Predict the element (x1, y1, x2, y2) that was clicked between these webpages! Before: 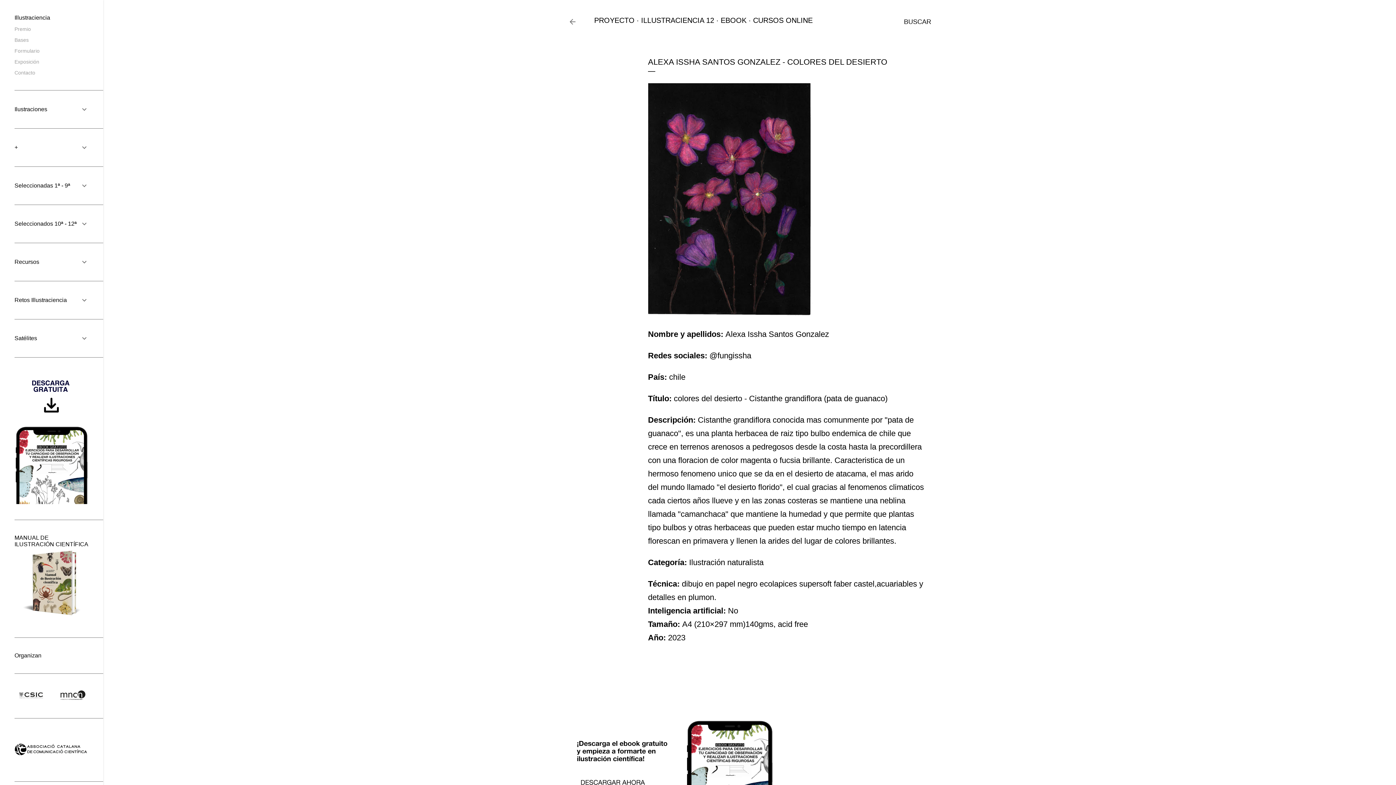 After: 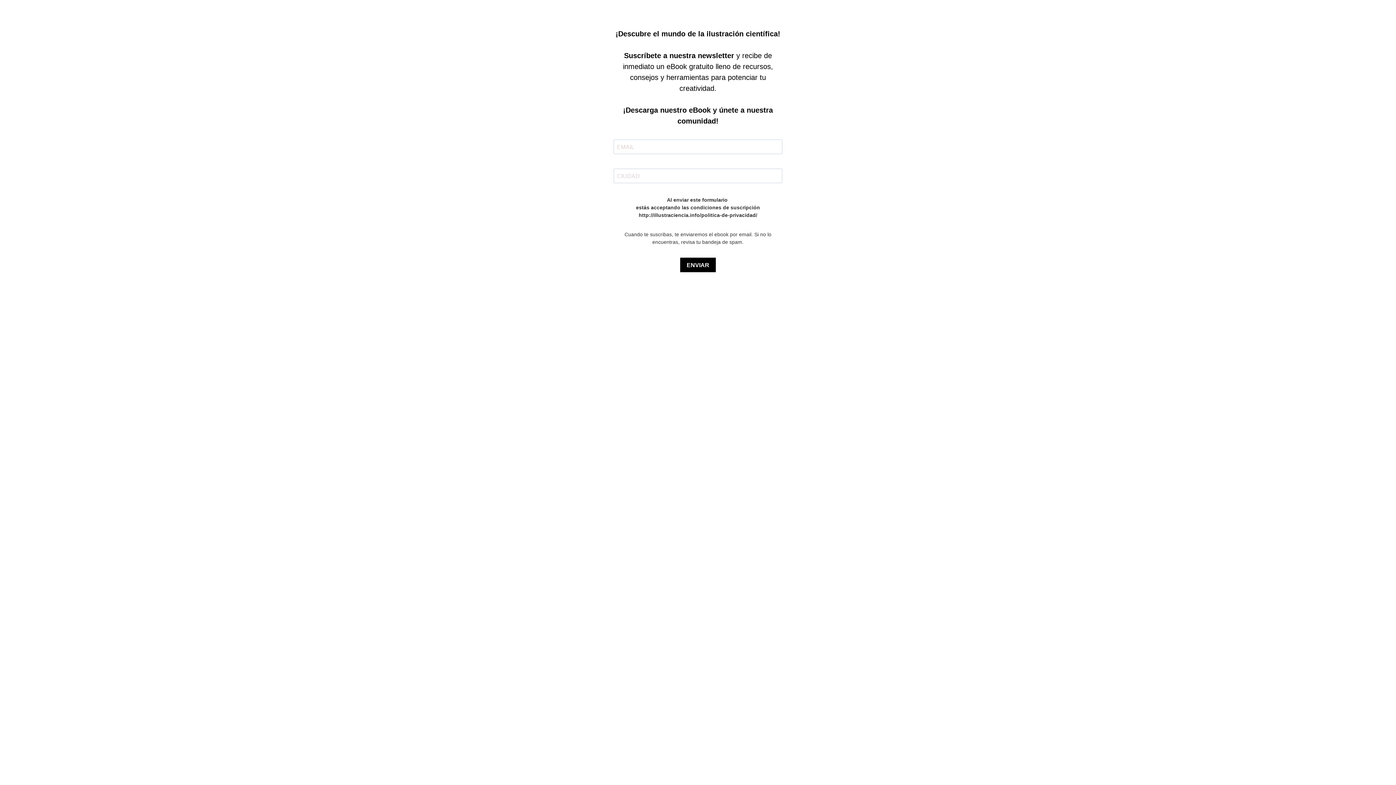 Action: bbox: (14, 499, 88, 505)